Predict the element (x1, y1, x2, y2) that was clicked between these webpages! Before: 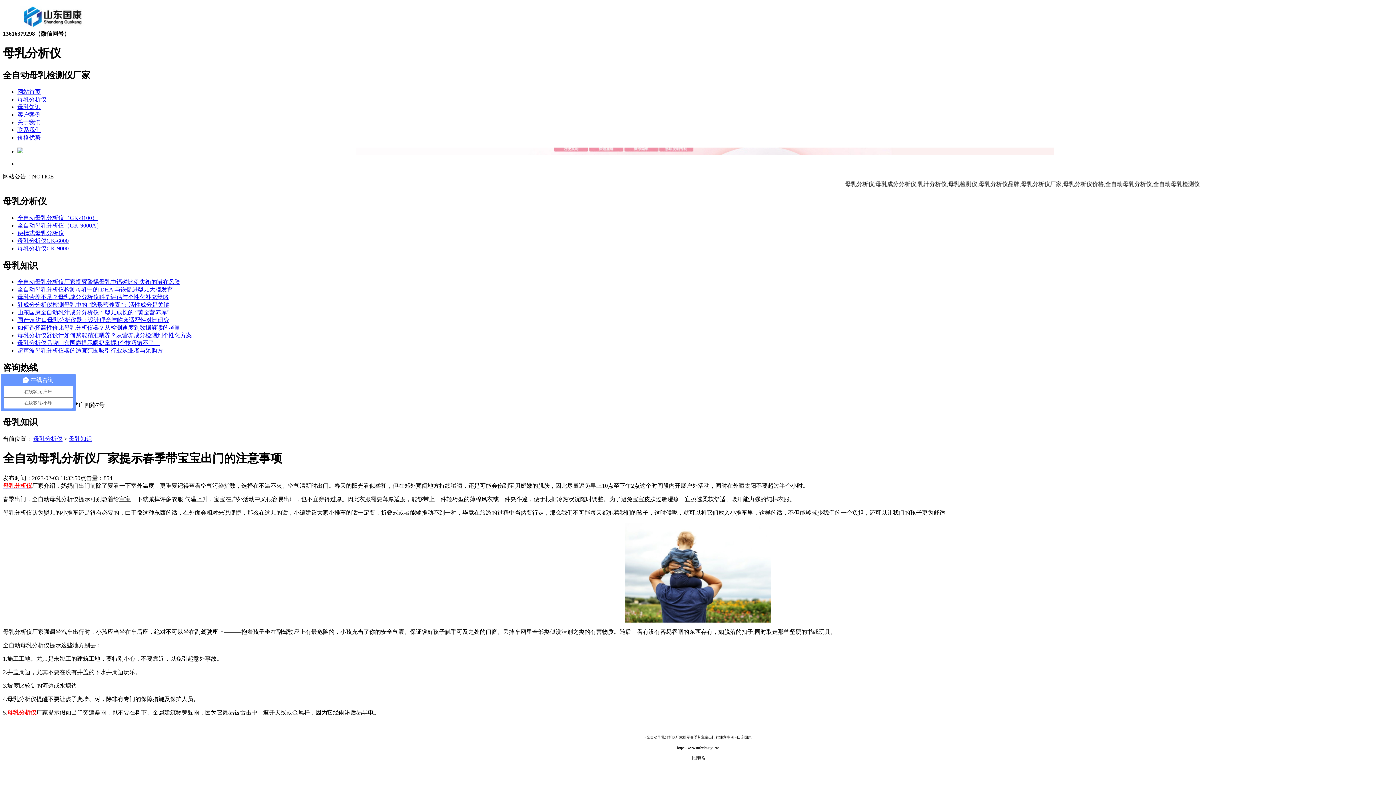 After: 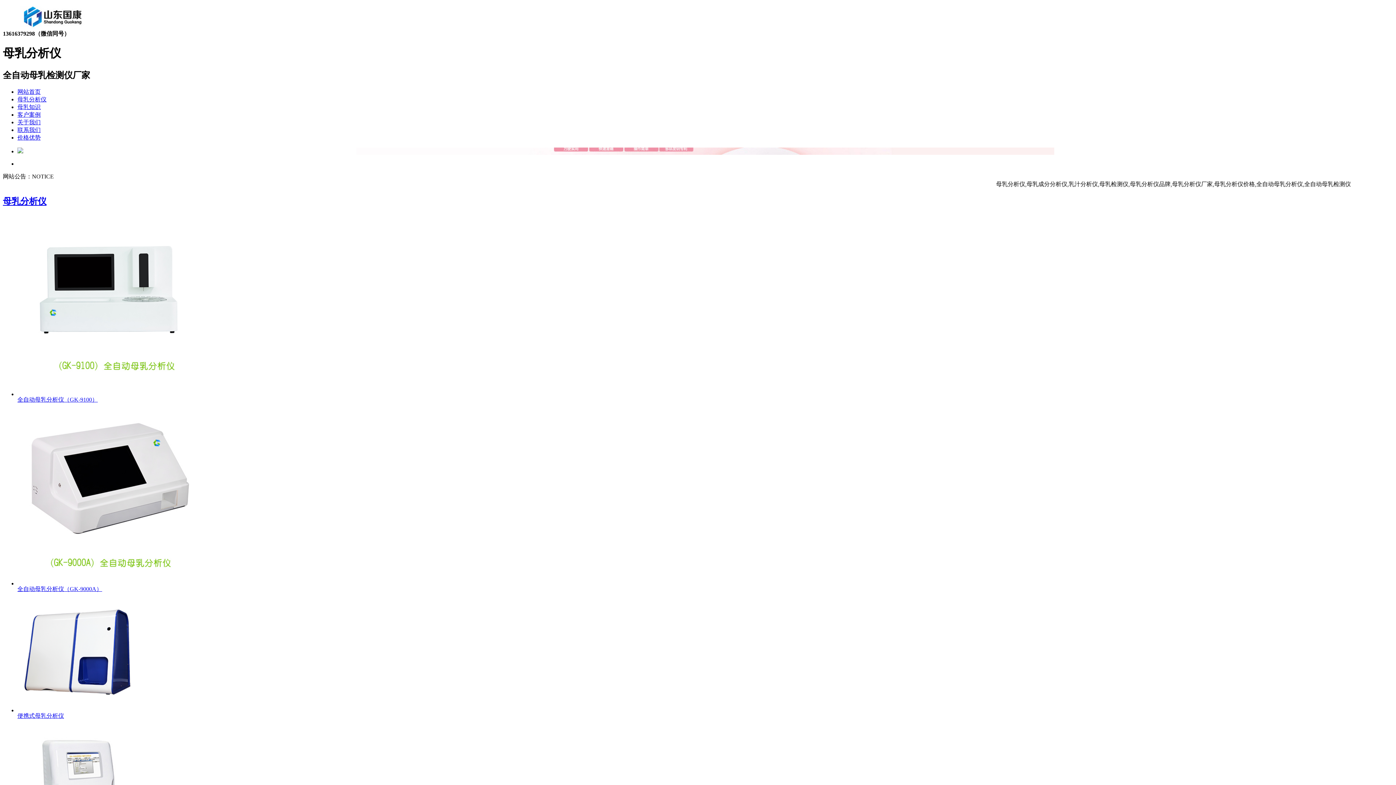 Action: label: 母乳分析仪 bbox: (33, 436, 62, 442)